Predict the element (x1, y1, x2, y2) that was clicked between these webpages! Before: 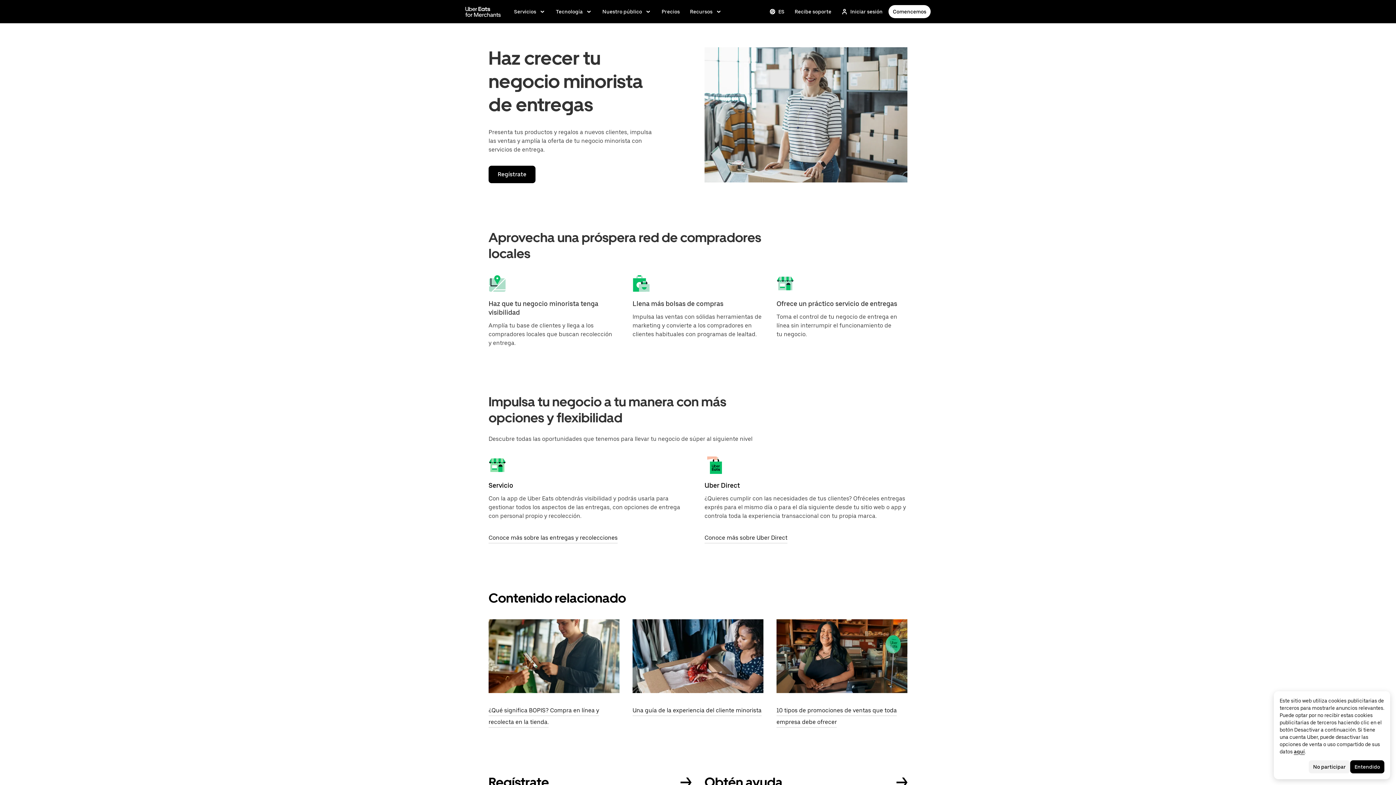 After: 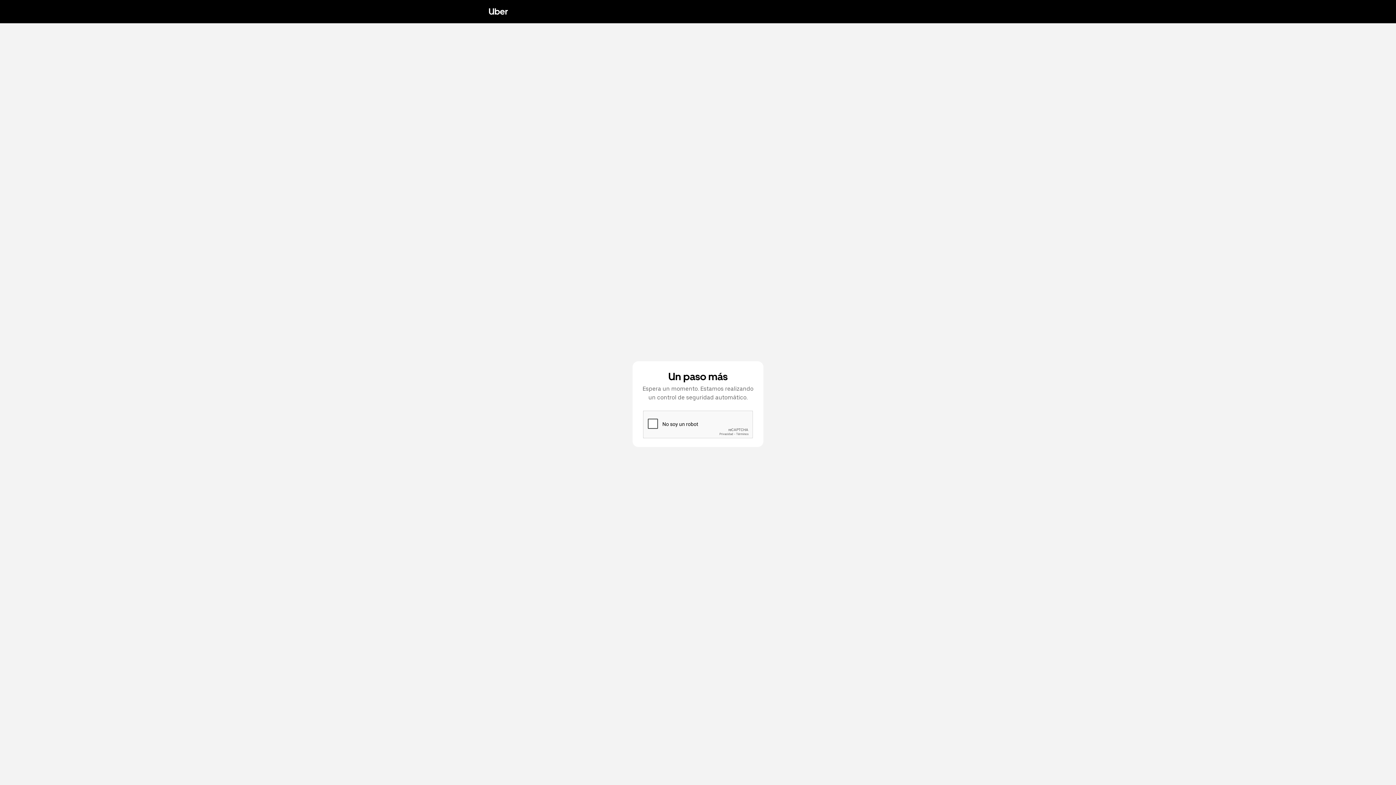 Action: bbox: (488, 532, 617, 544) label: Conoce más sobre las entregas y recolecciones